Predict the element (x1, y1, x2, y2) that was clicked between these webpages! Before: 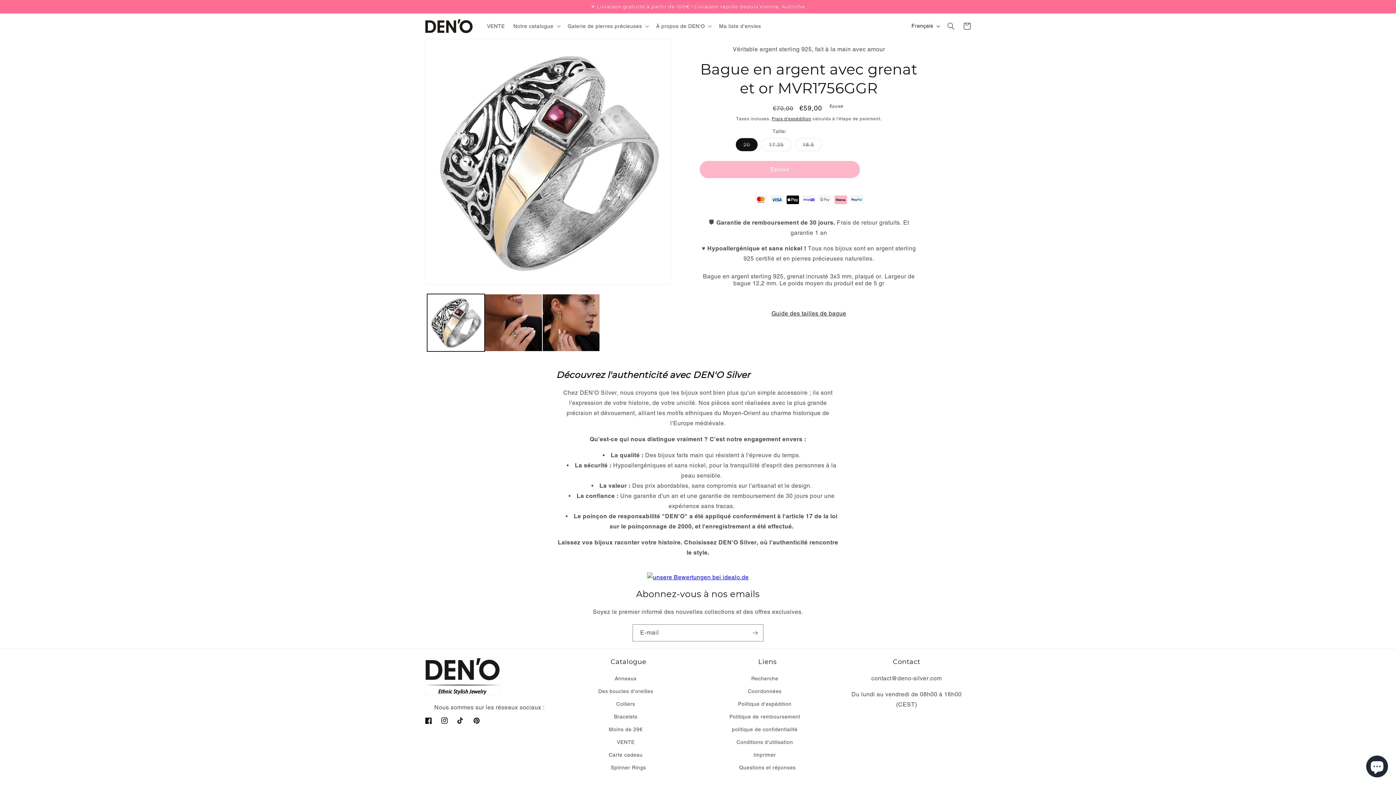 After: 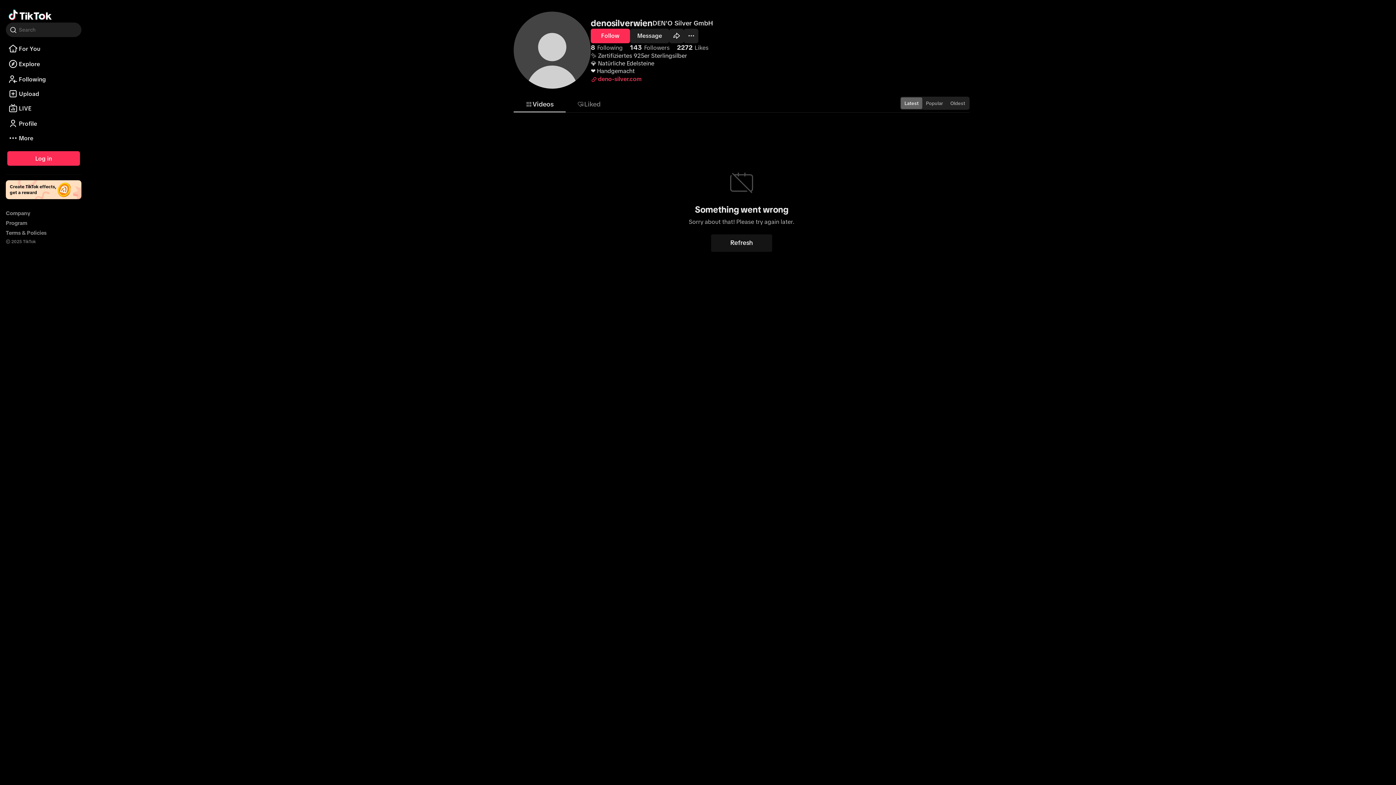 Action: label: TikTok bbox: (452, 713, 468, 729)